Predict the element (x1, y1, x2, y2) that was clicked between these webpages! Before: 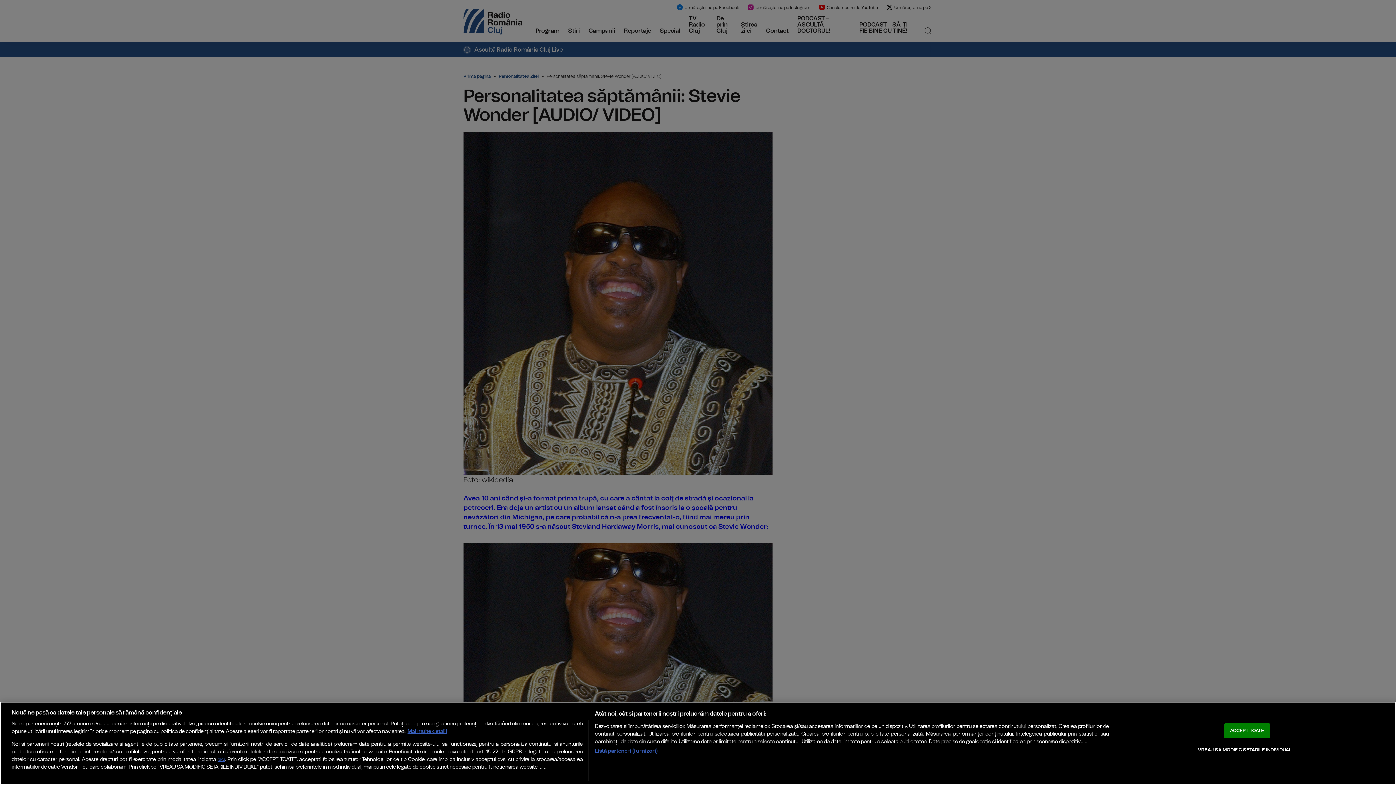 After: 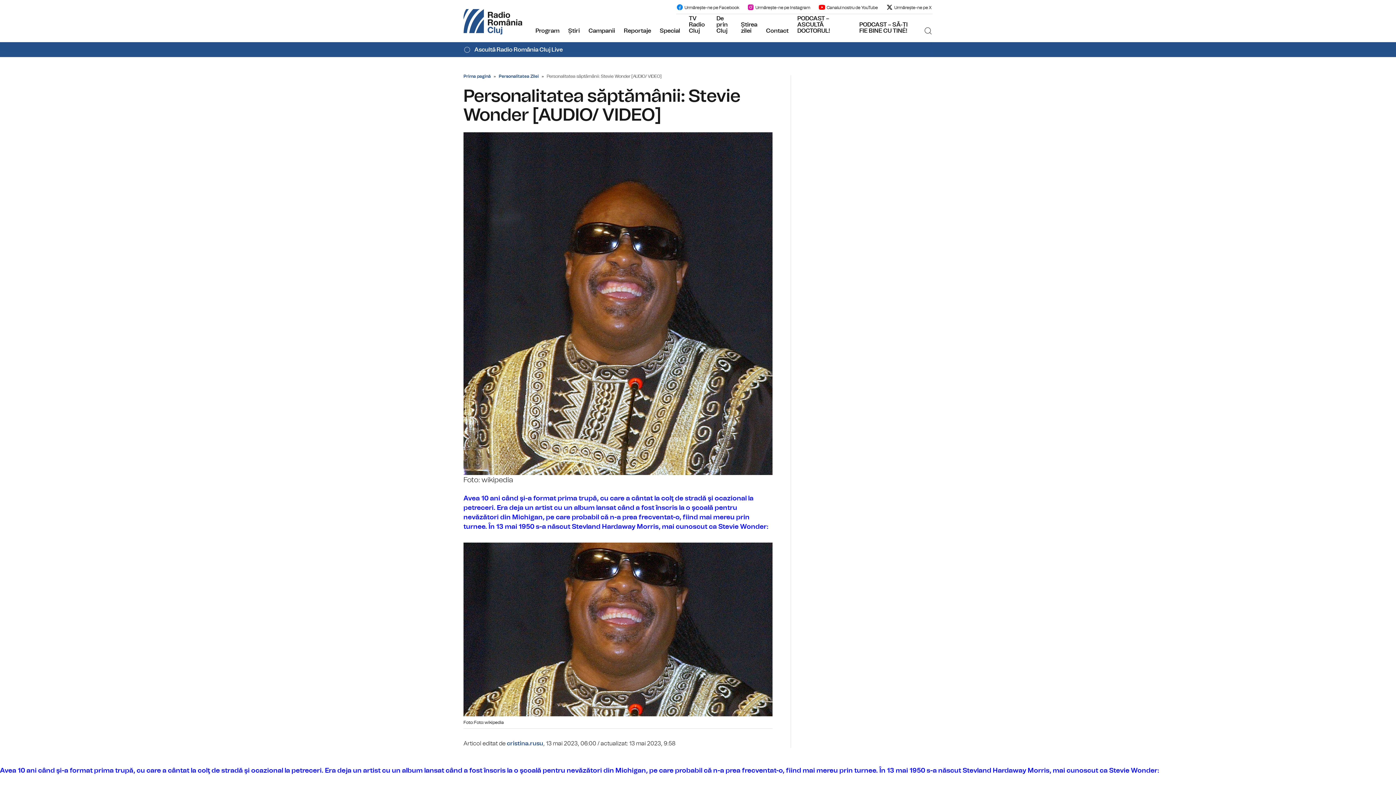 Action: label: ACCEPT TOATE bbox: (1224, 723, 1270, 738)